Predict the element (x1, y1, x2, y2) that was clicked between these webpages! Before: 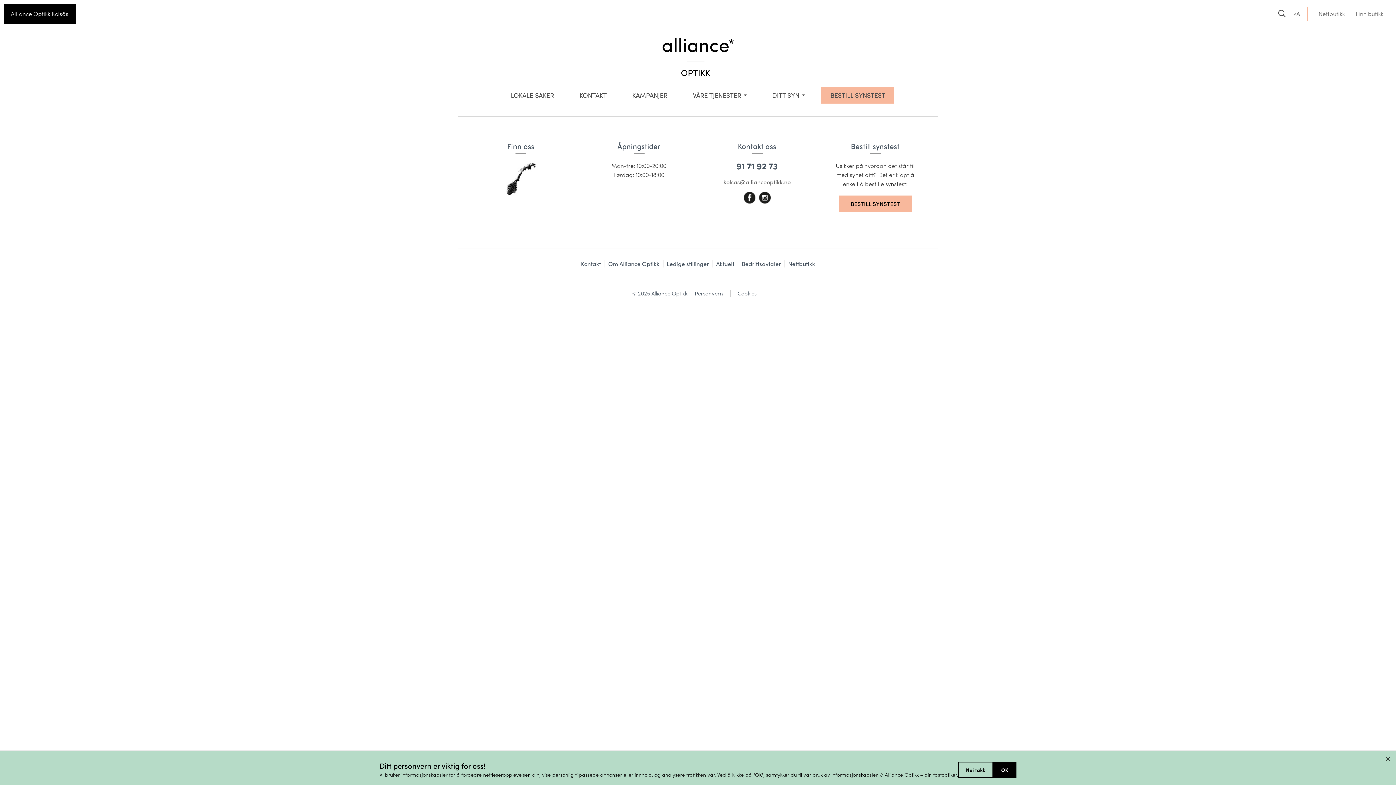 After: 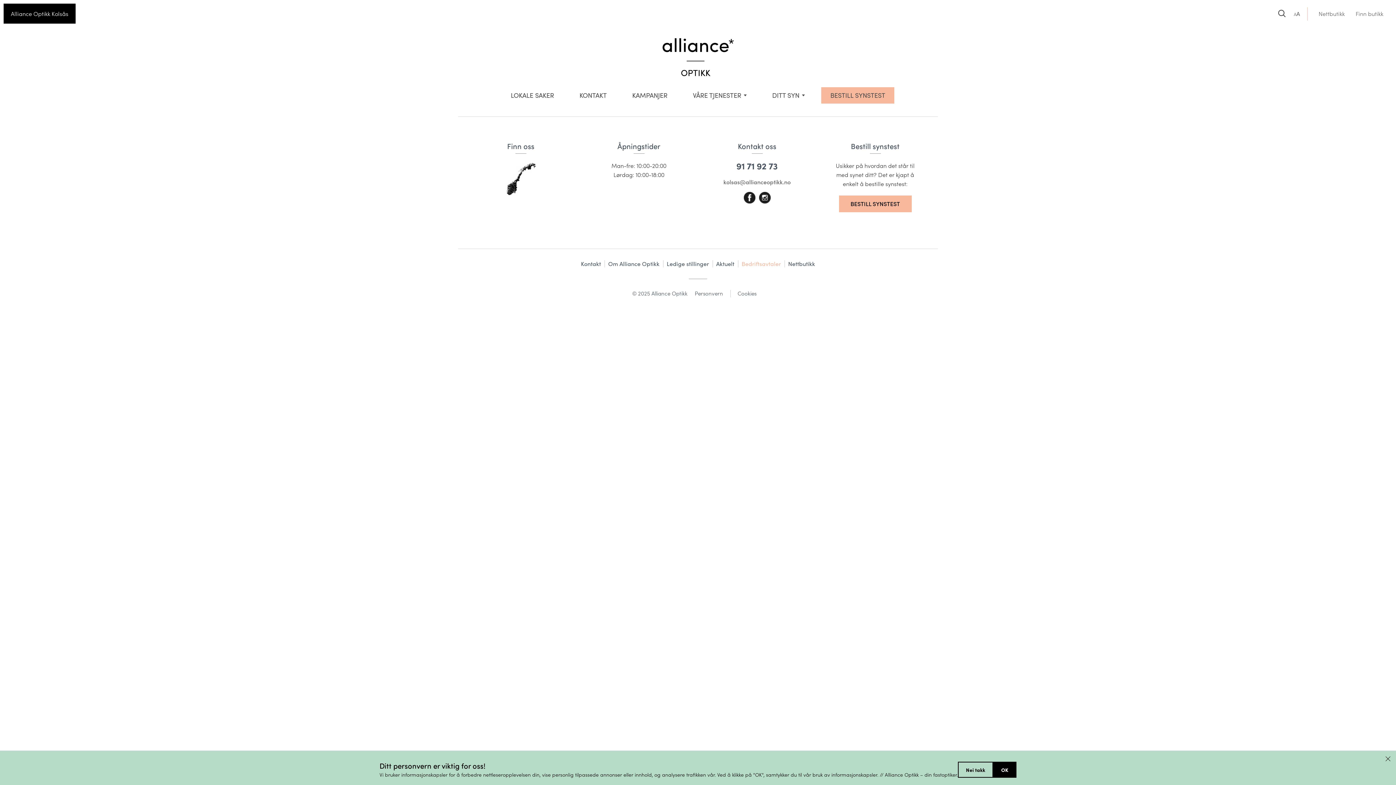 Action: bbox: (738, 260, 784, 267) label: Bedriftsavtaler